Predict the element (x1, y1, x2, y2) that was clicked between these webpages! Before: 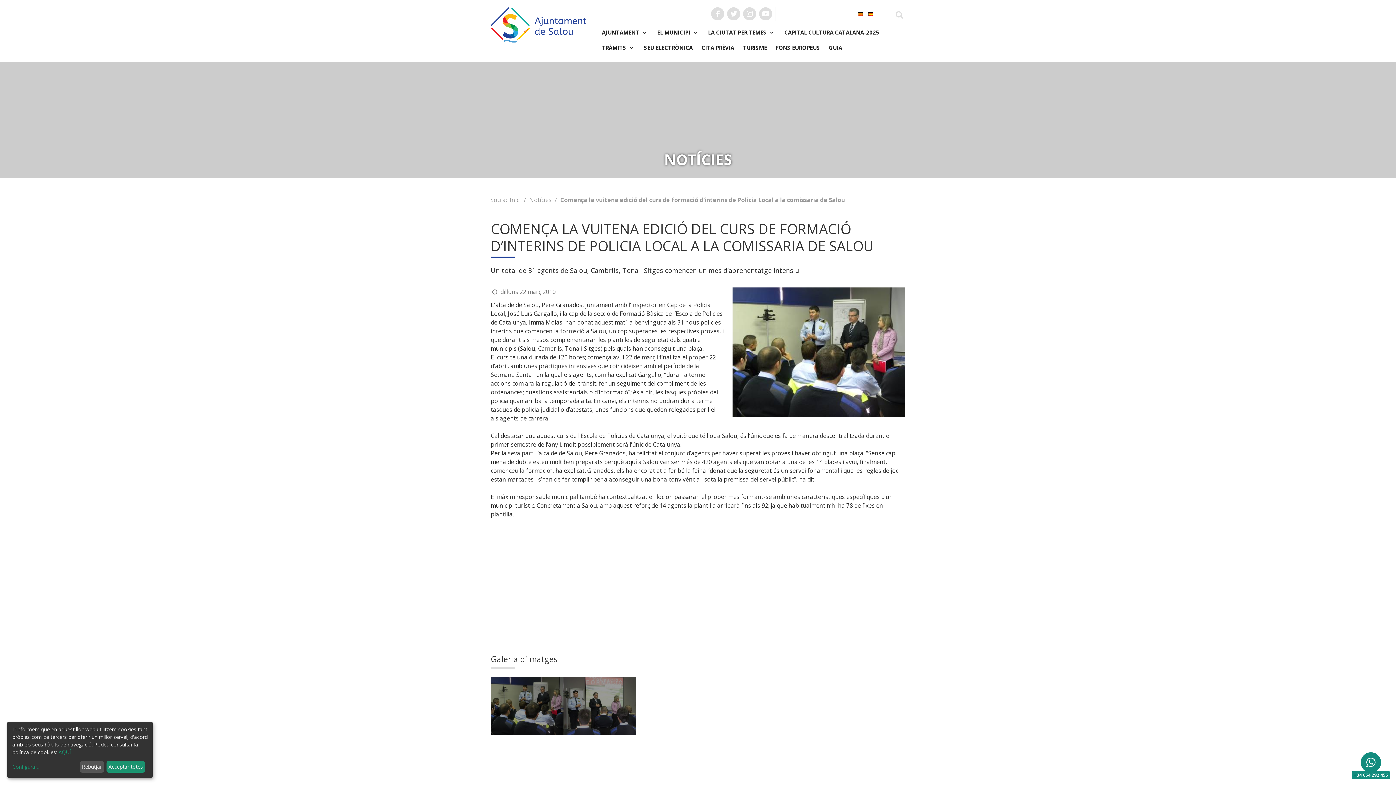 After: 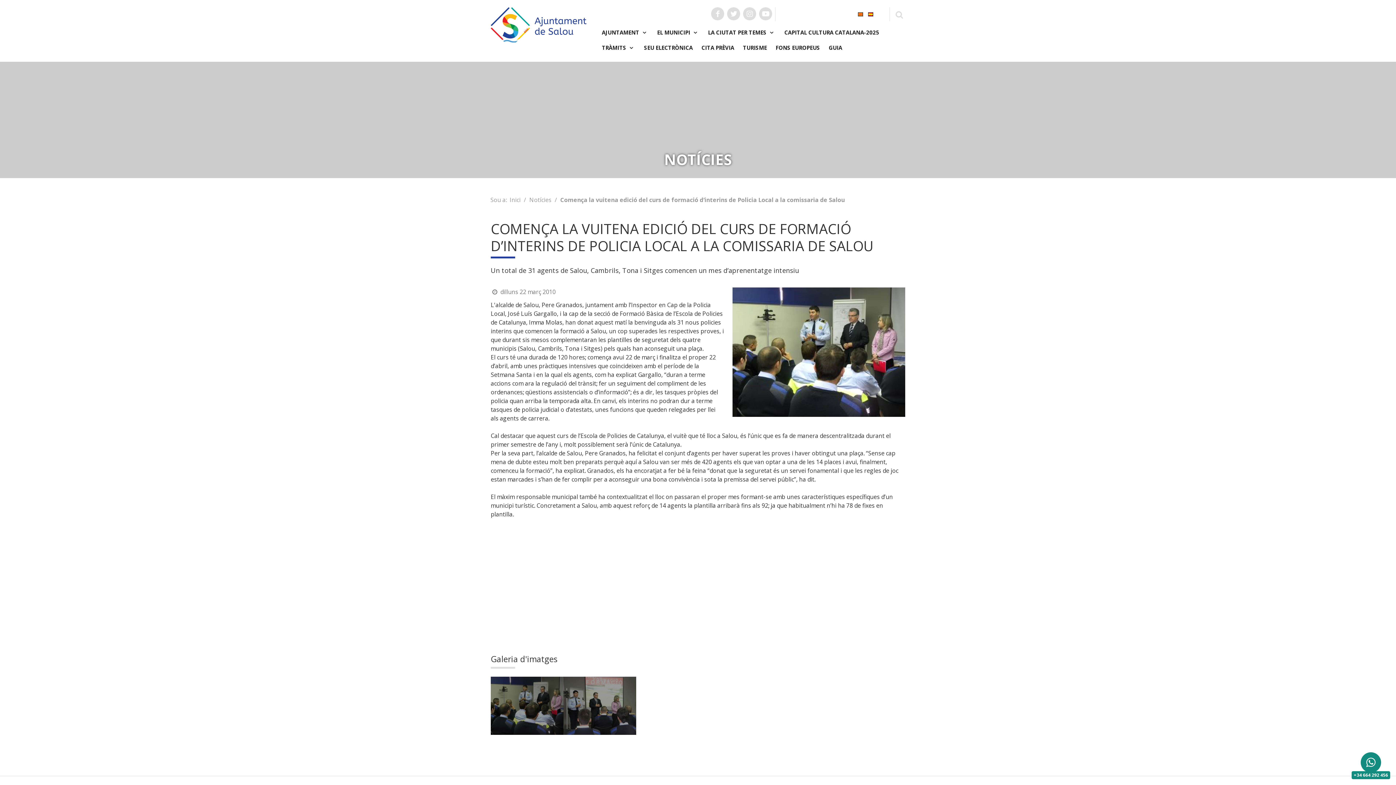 Action: label: Rebutjar bbox: (79, 761, 103, 773)